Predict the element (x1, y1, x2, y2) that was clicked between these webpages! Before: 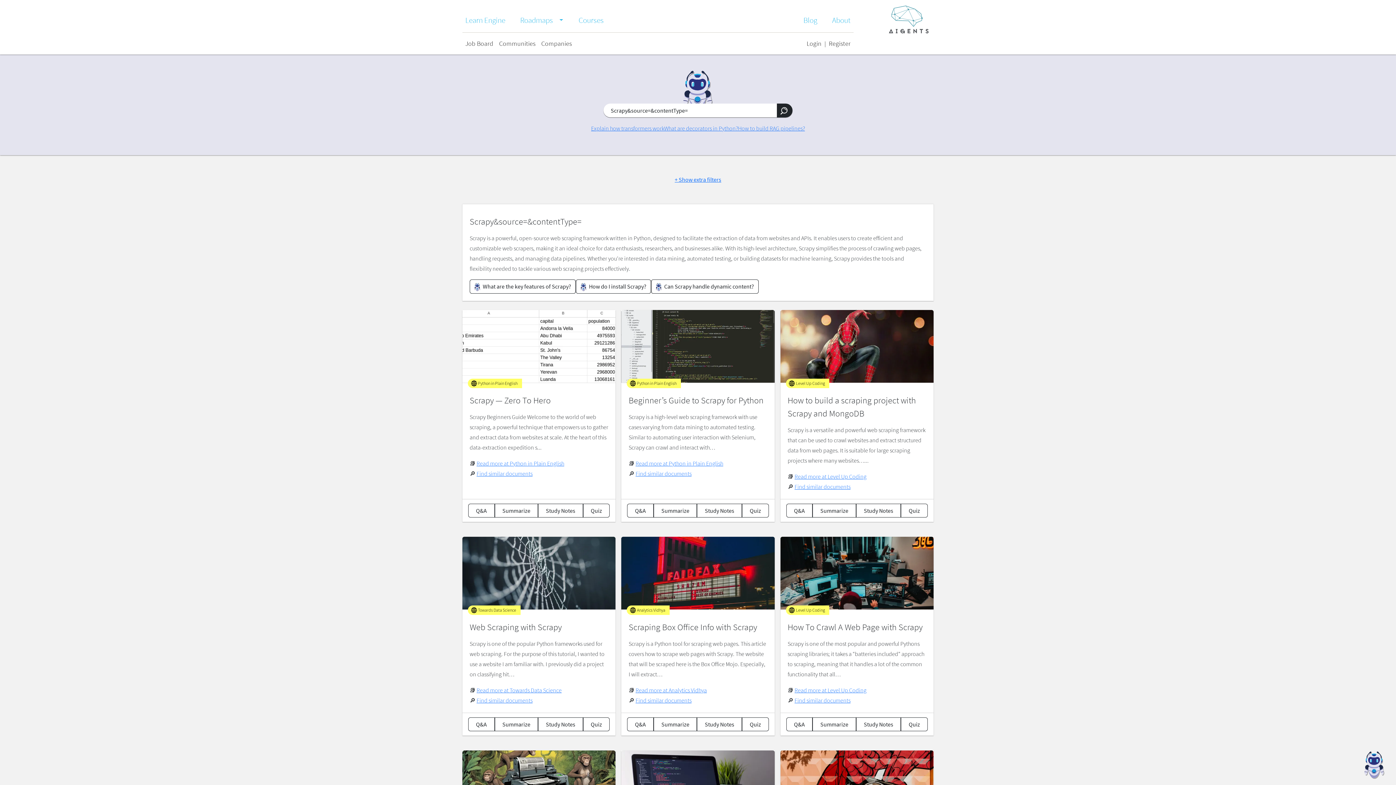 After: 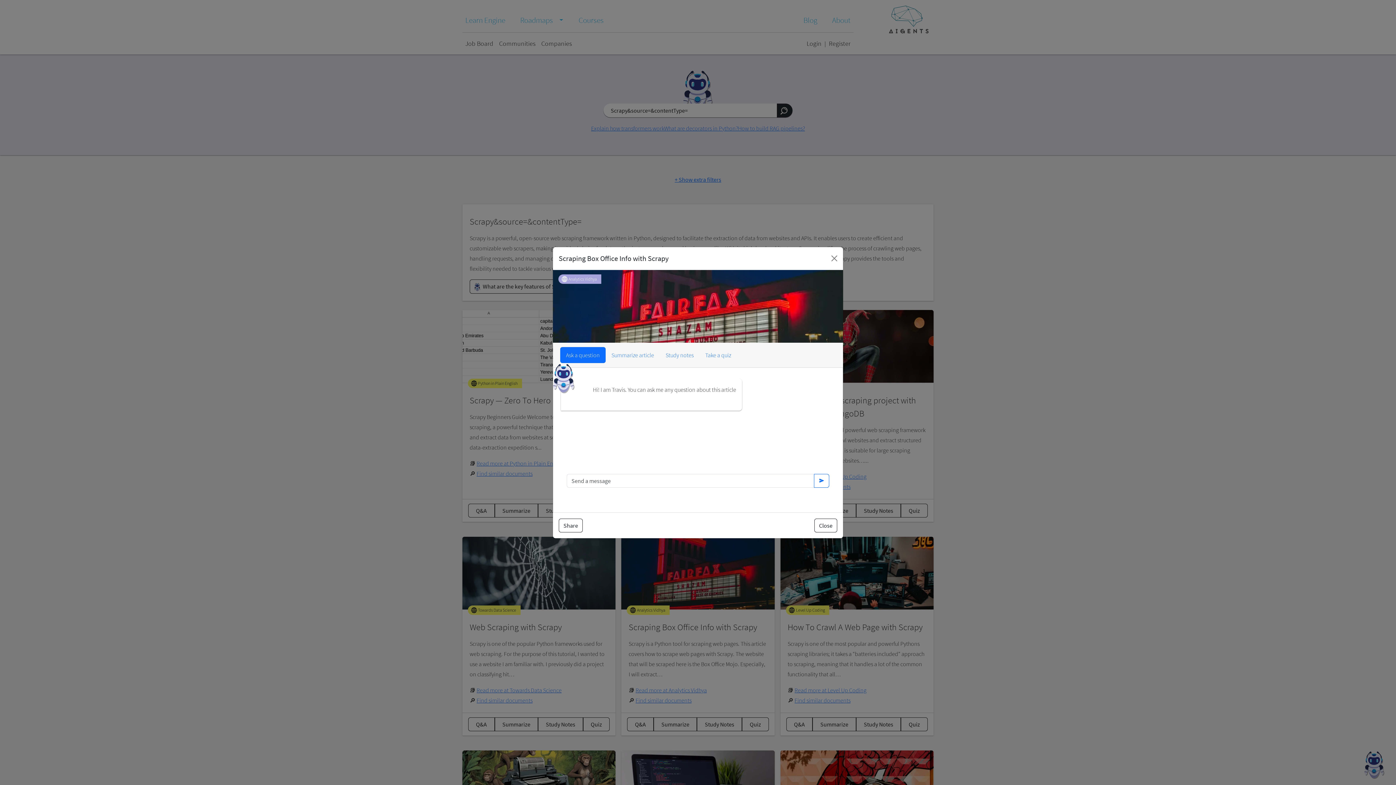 Action: label: Quiz bbox: (742, 717, 768, 731)